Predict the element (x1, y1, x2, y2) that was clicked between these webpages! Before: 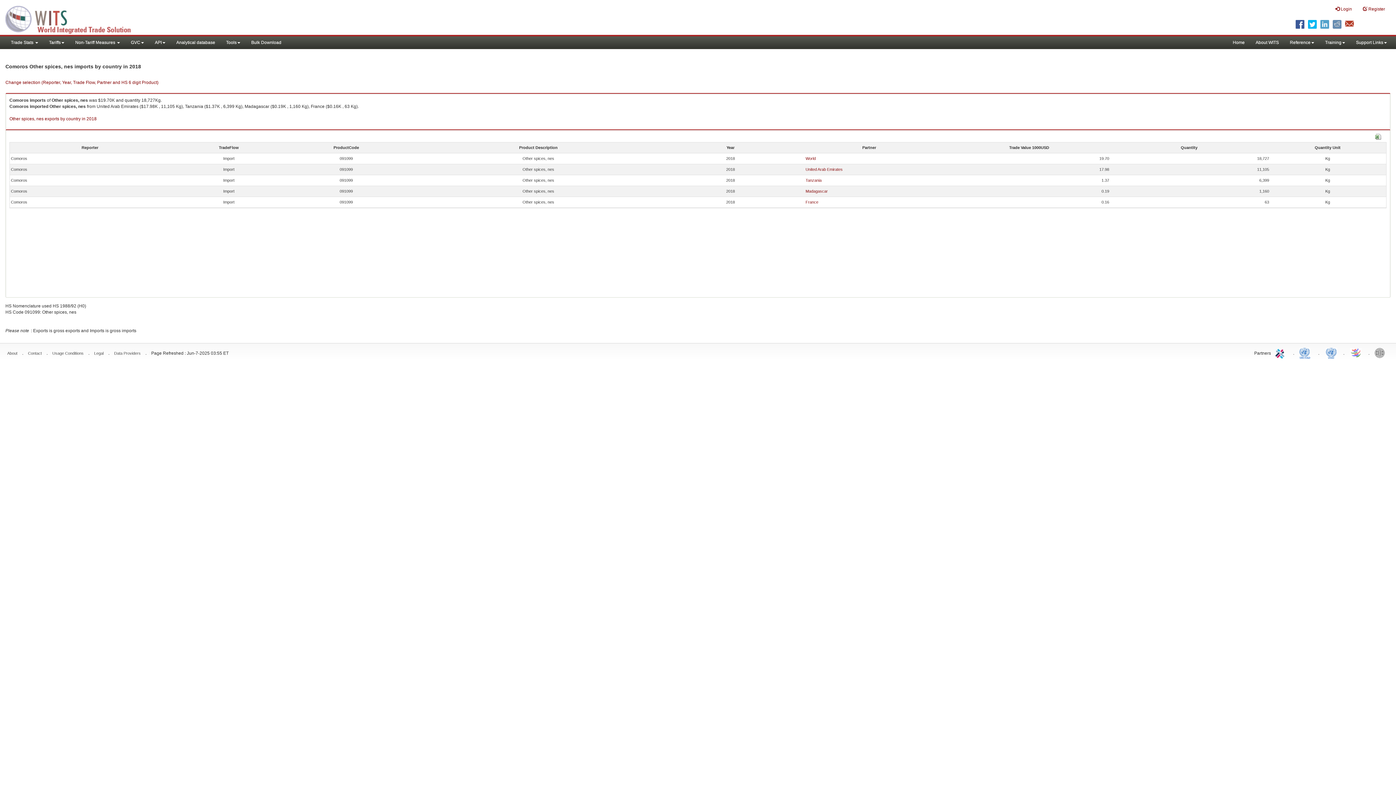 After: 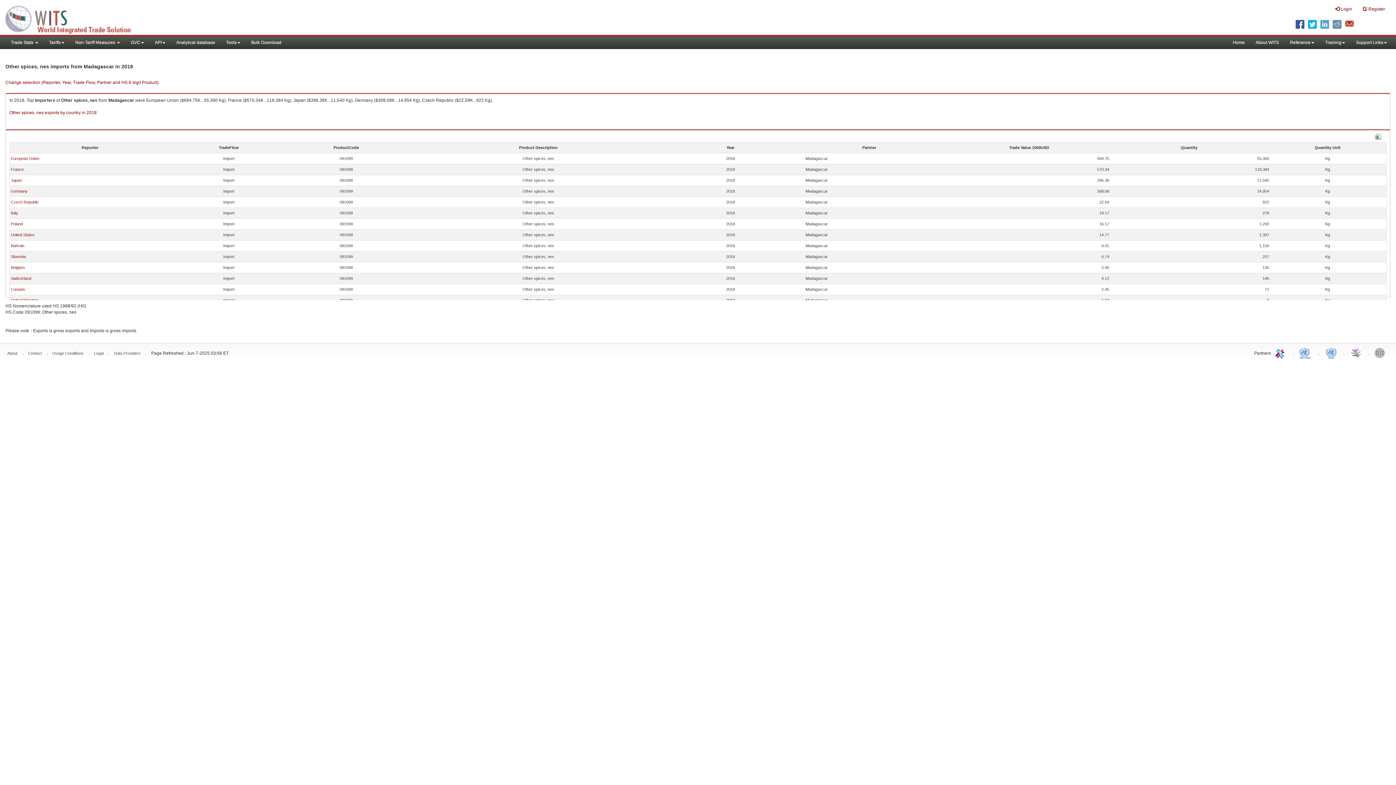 Action: label: Madagascar bbox: (805, 189, 828, 193)